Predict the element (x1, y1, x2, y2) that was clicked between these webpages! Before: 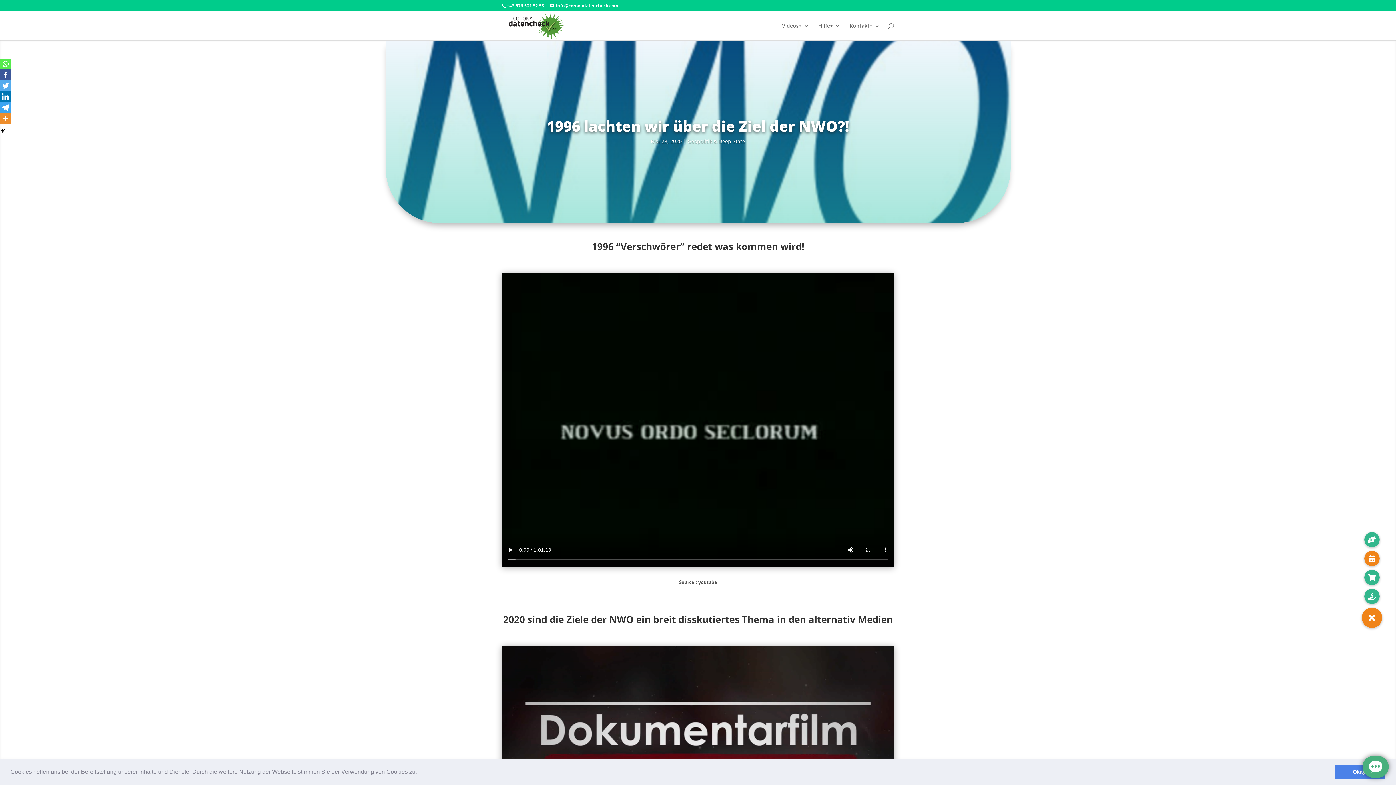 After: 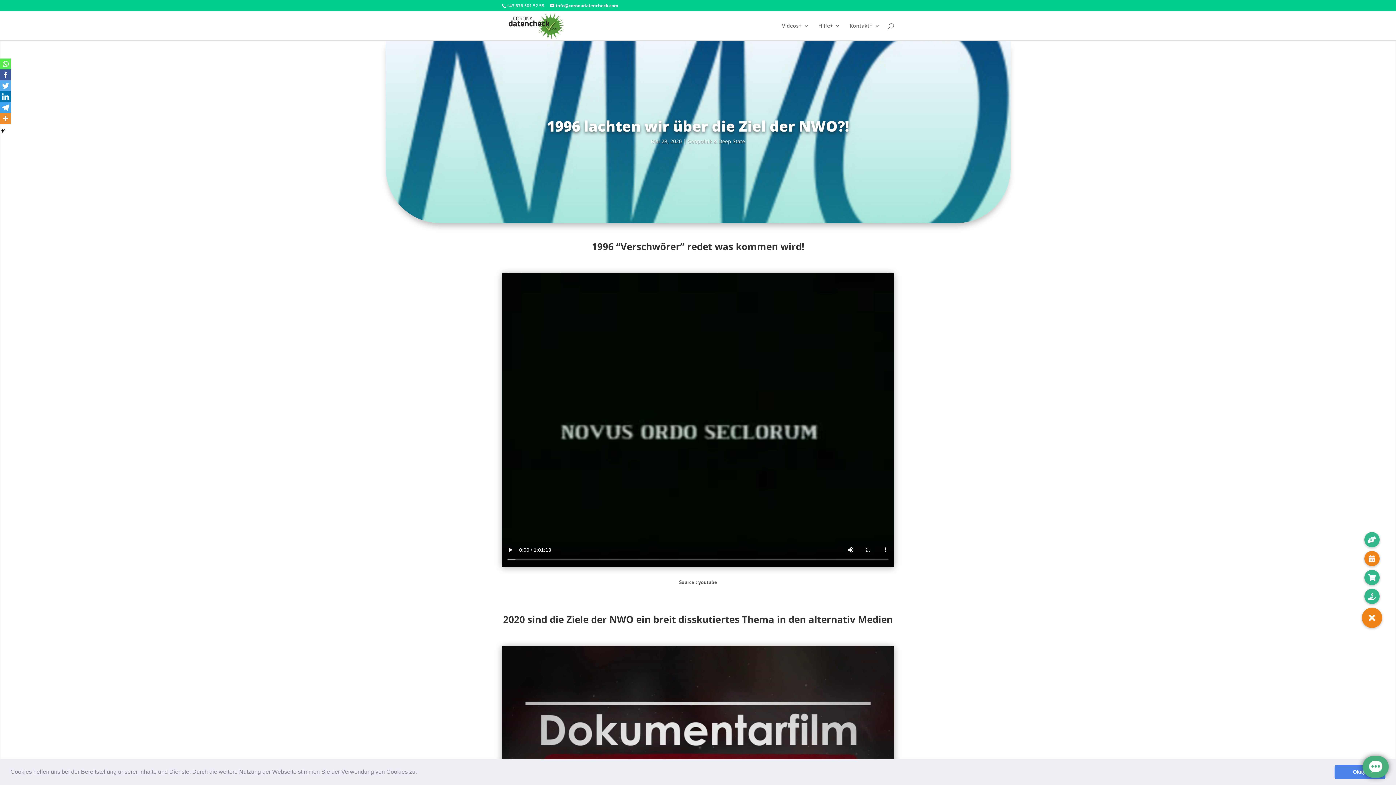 Action: bbox: (0, 69, 10, 80)